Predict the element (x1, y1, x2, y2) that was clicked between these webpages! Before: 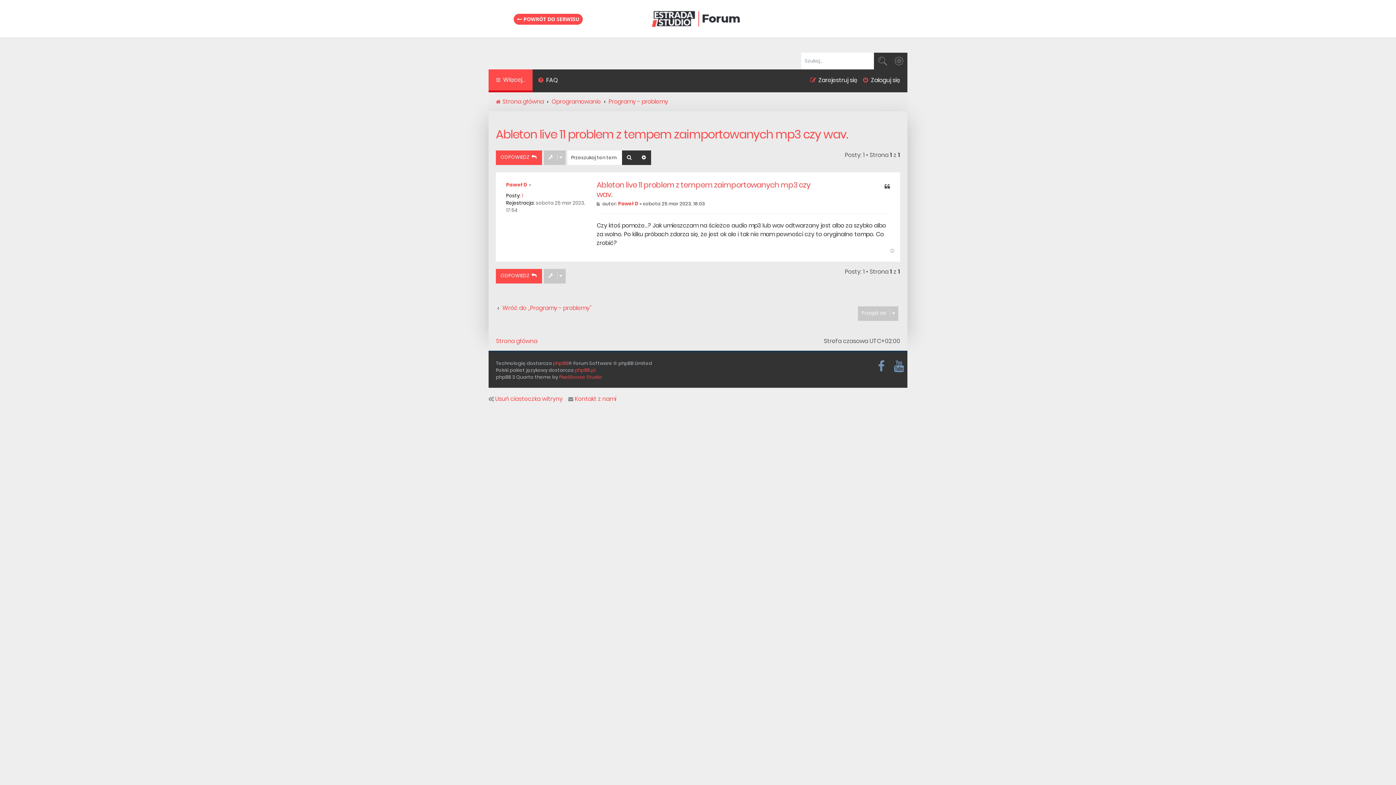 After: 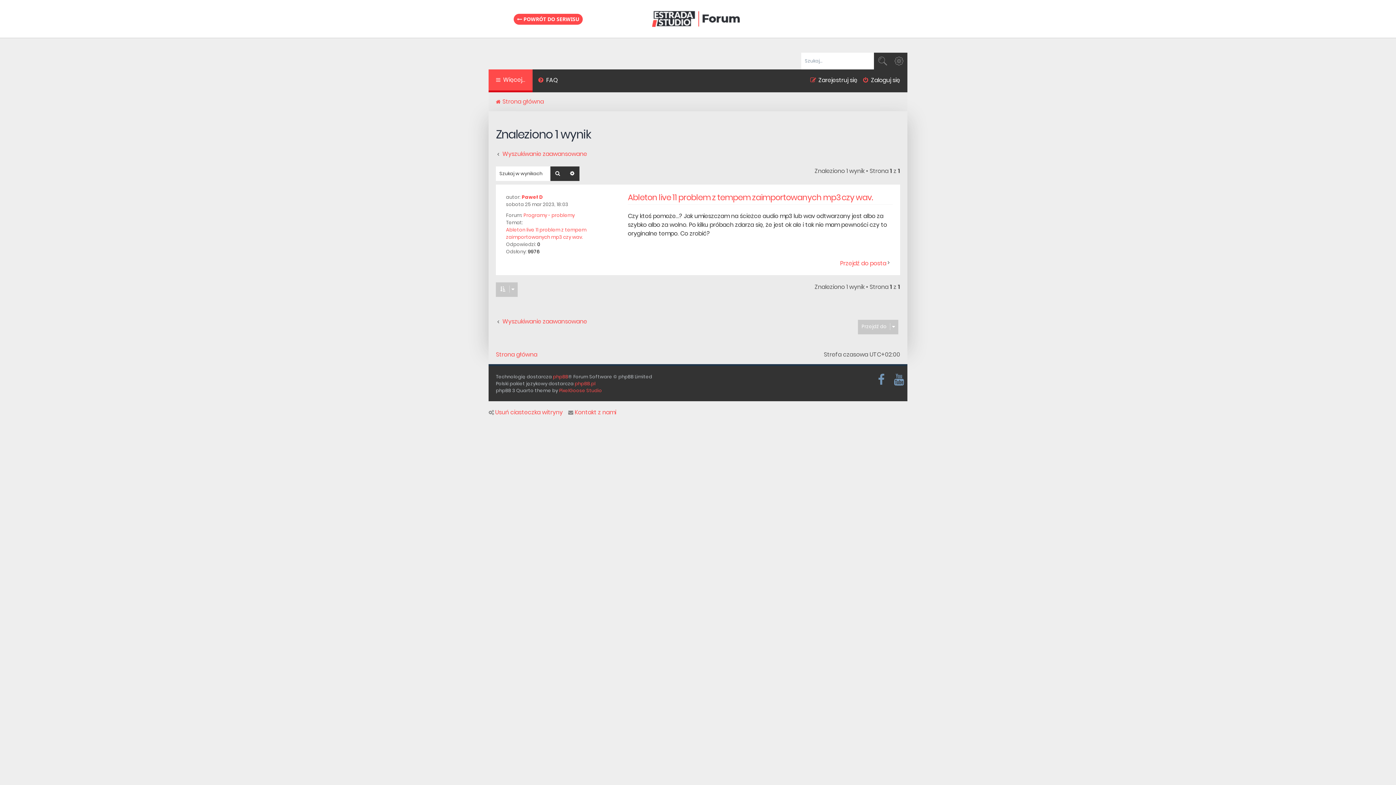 Action: label: 1 bbox: (521, 192, 523, 199)